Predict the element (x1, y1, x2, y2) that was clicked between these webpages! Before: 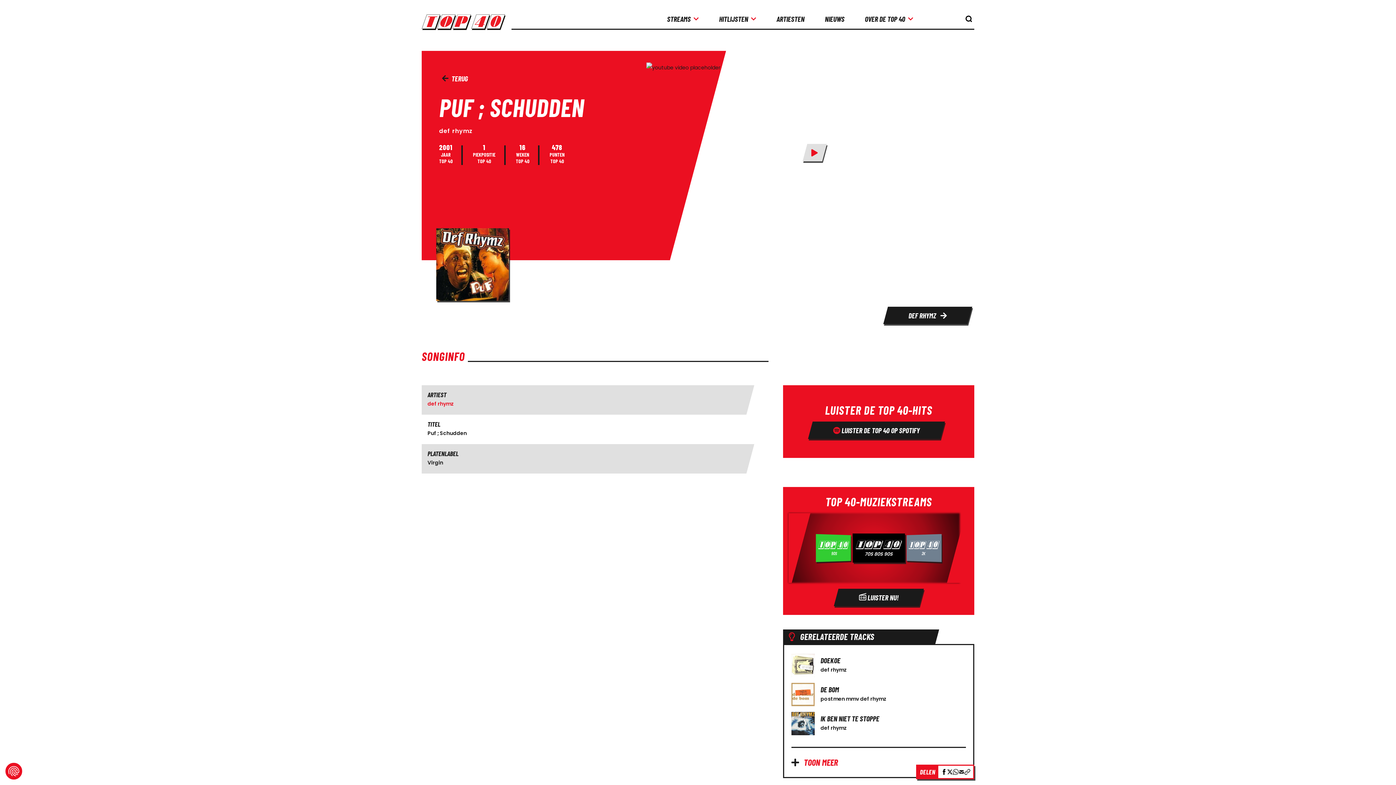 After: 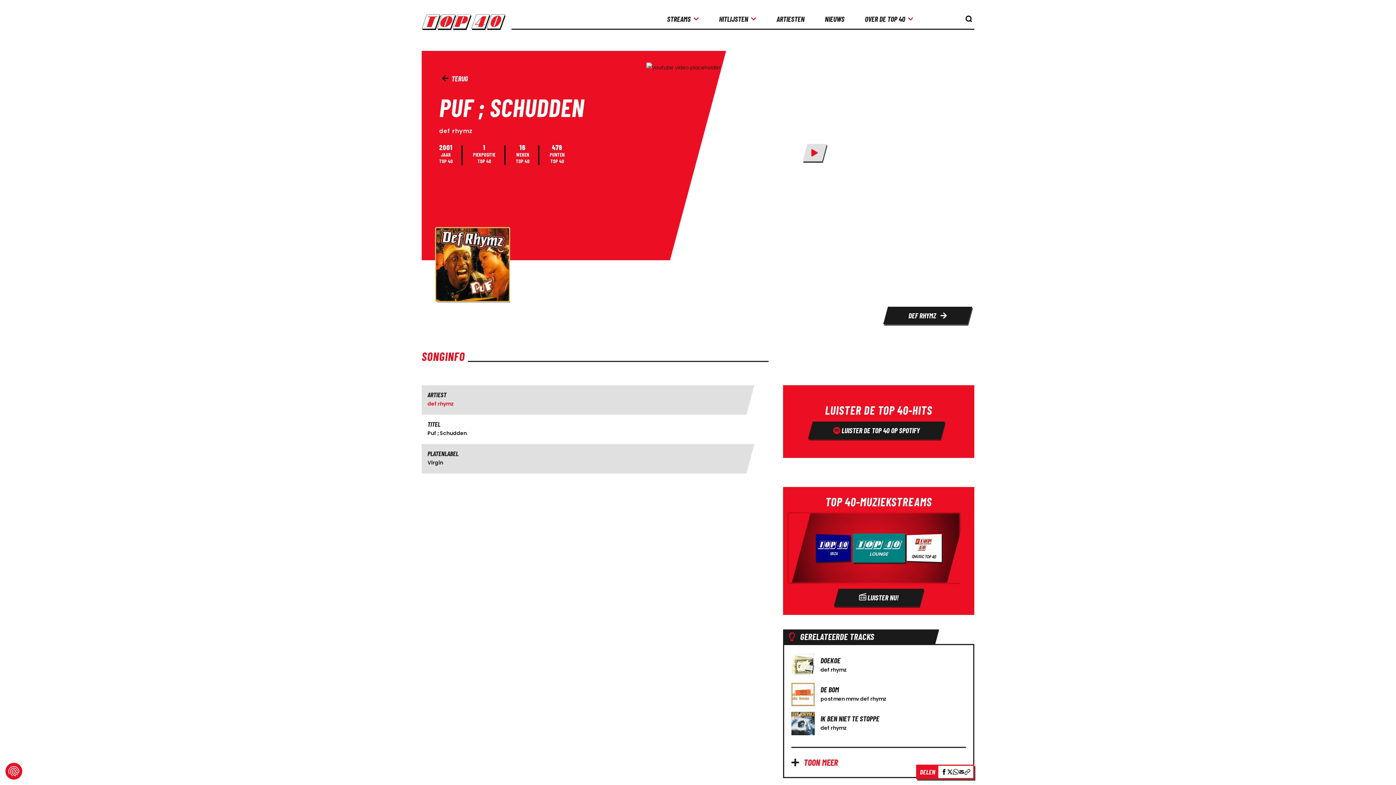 Action: bbox: (436, 228, 974, 301)